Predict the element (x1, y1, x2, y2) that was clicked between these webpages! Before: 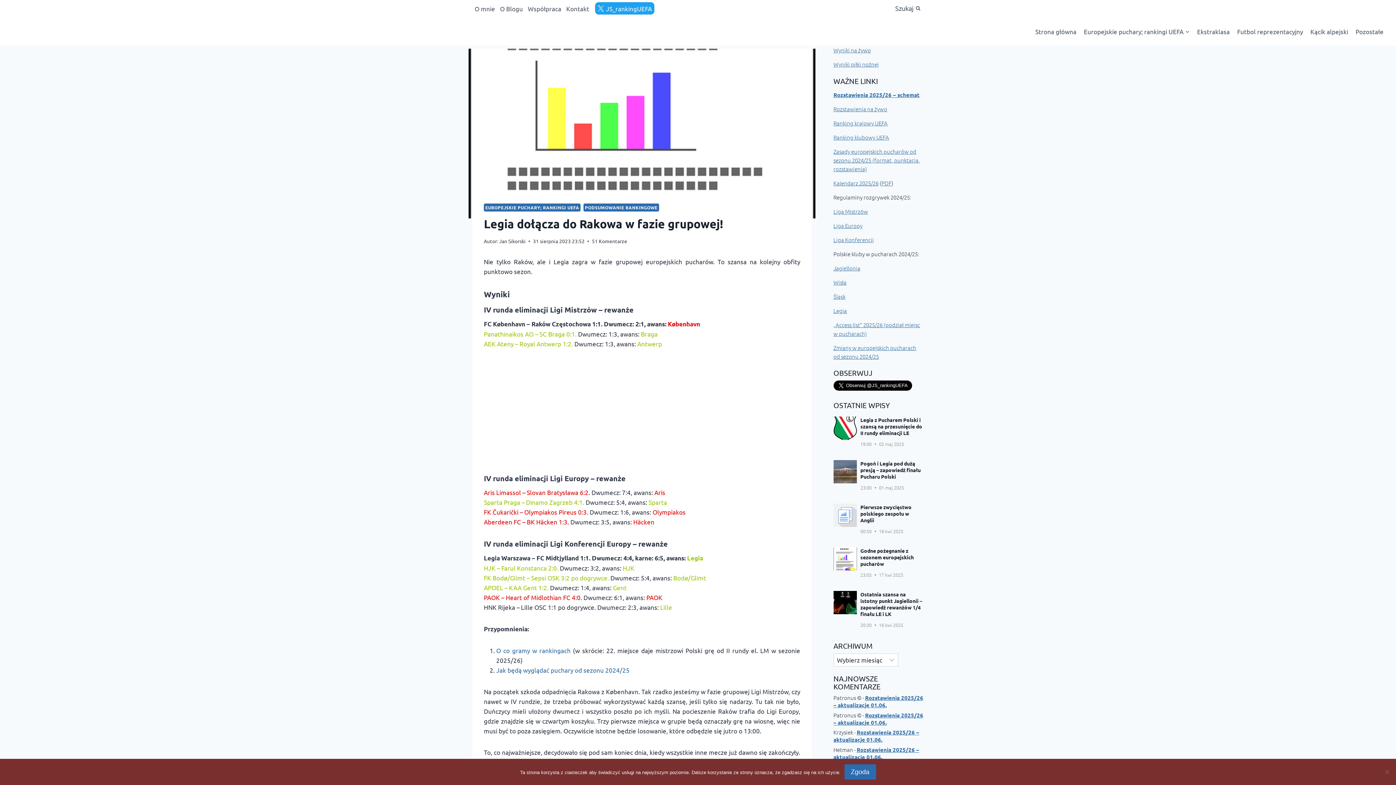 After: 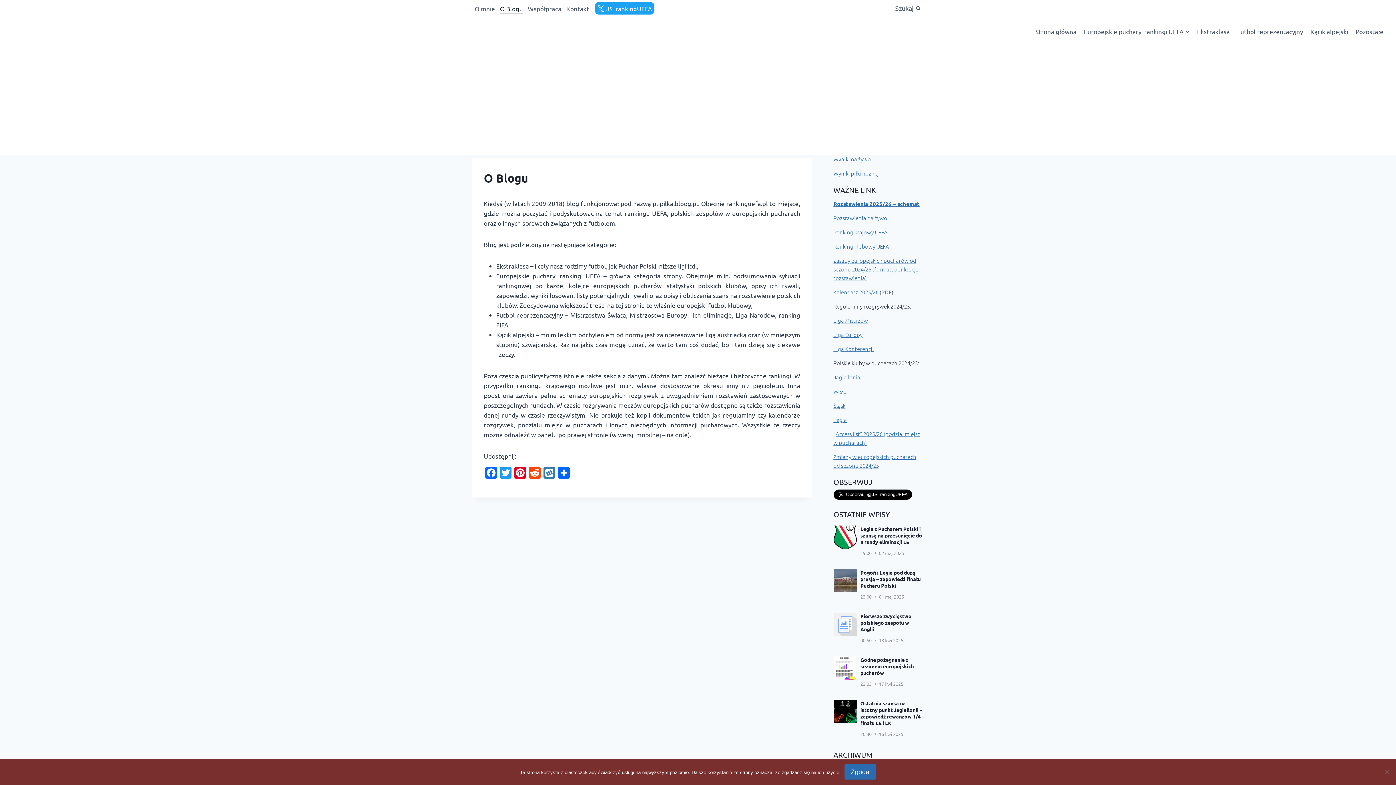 Action: label: O Blogu bbox: (497, 3, 525, 13)